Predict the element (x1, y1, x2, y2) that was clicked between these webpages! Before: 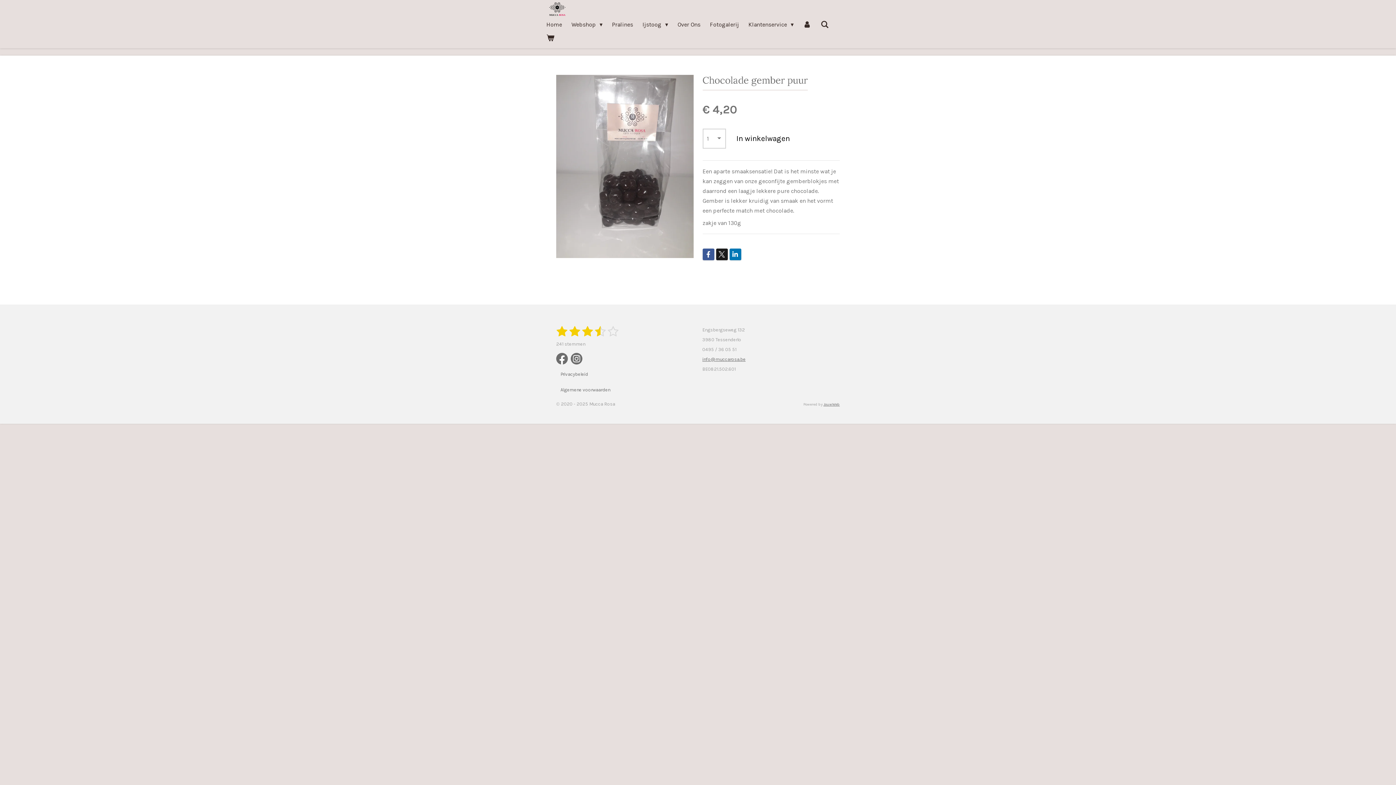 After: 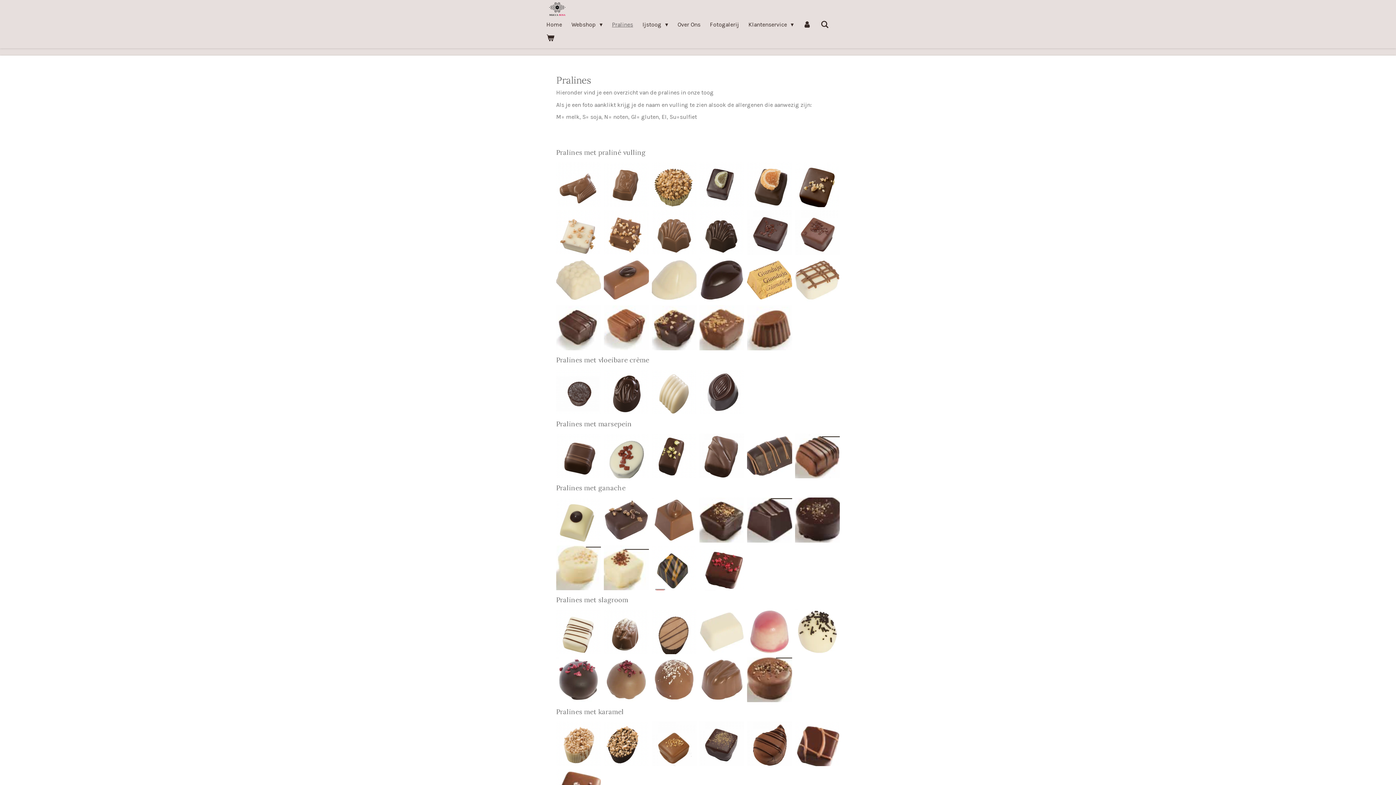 Action: label: Pralines bbox: (607, 17, 637, 31)